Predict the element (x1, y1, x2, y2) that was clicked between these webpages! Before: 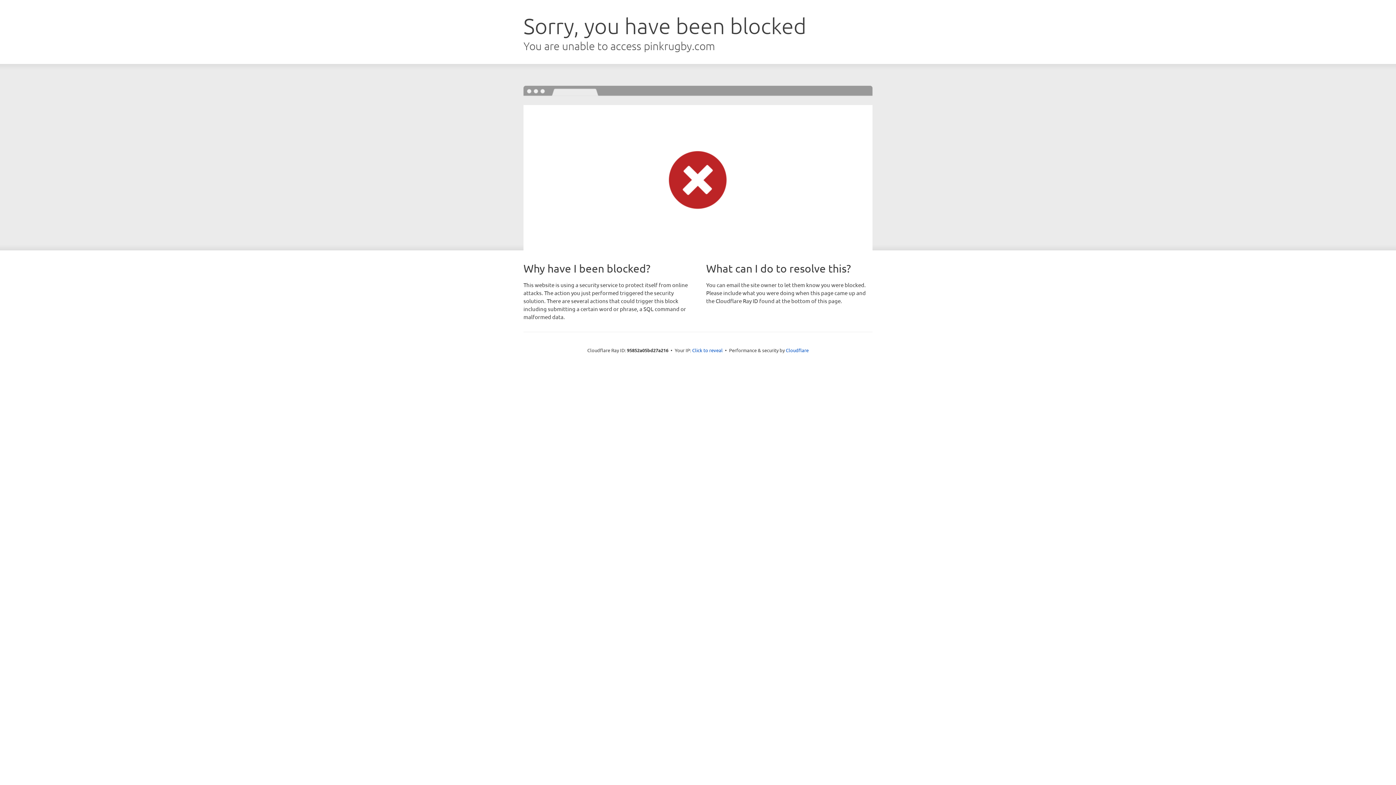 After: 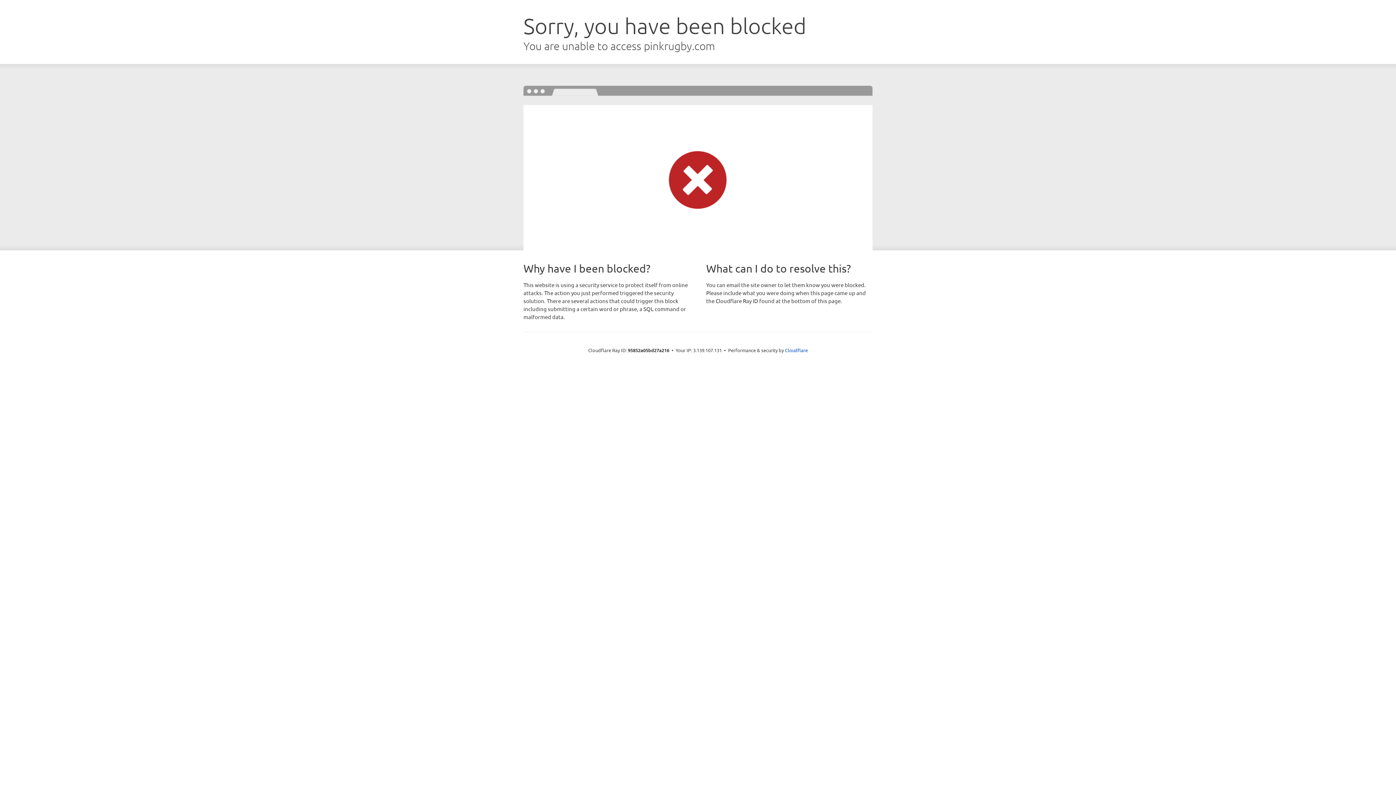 Action: label: Click to reveal bbox: (692, 346, 722, 353)